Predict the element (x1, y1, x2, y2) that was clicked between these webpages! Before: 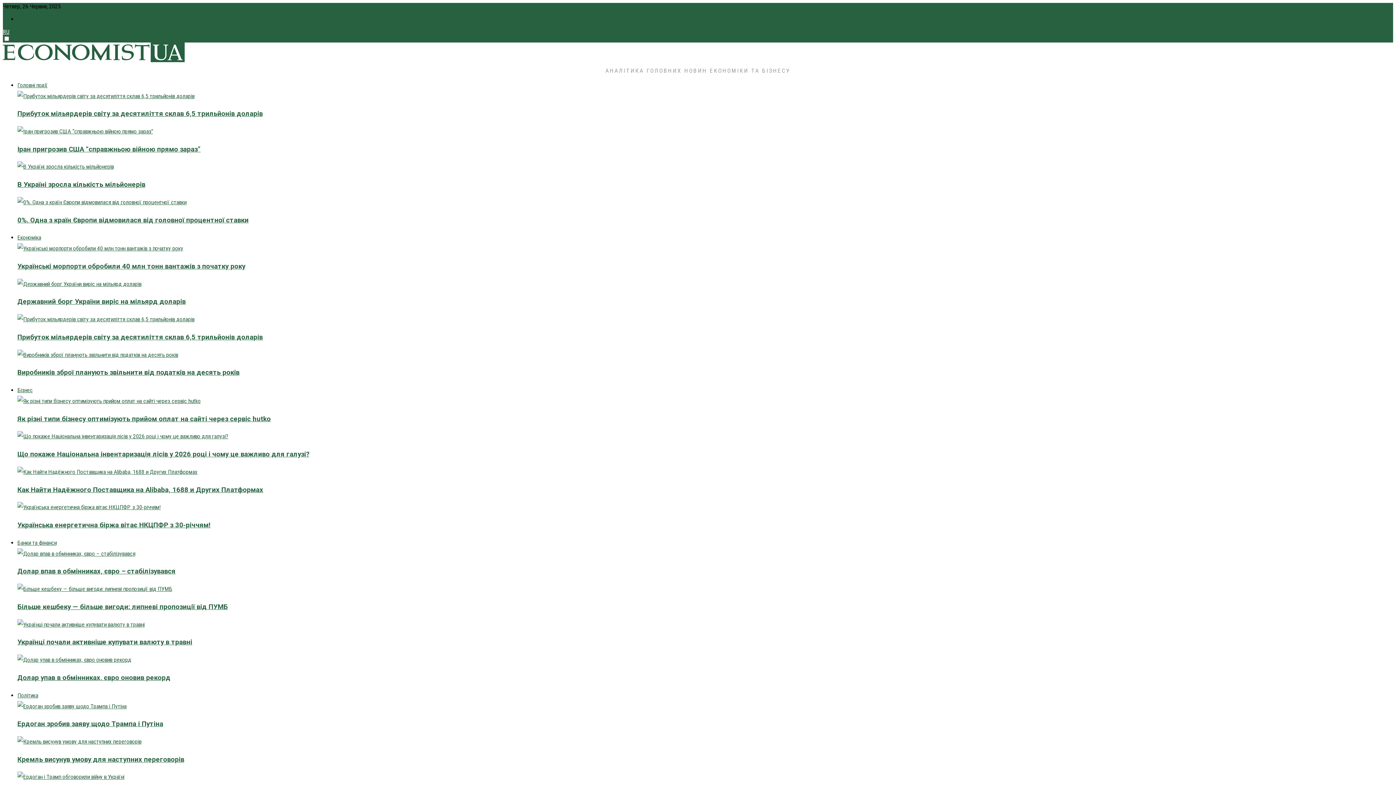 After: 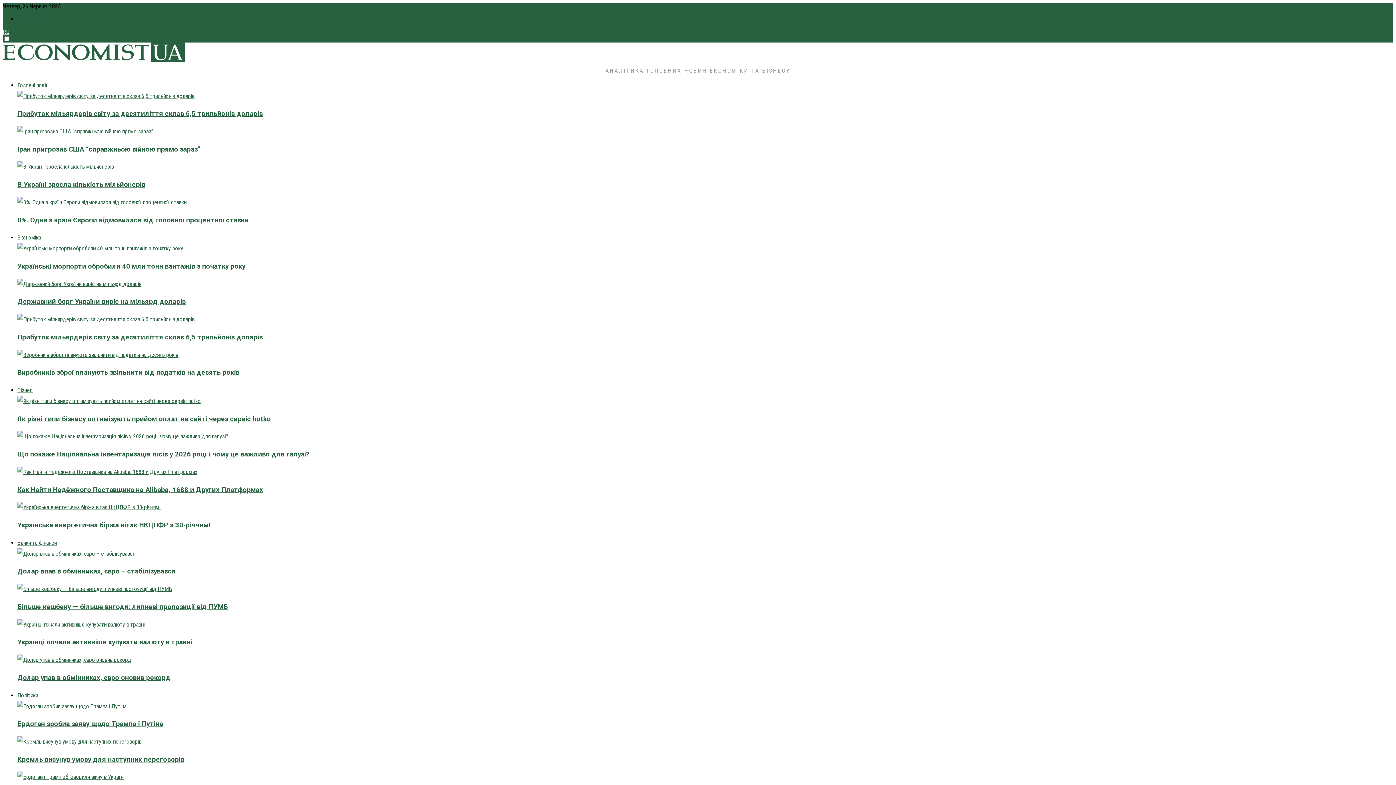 Action: bbox: (17, 349, 1389, 360)